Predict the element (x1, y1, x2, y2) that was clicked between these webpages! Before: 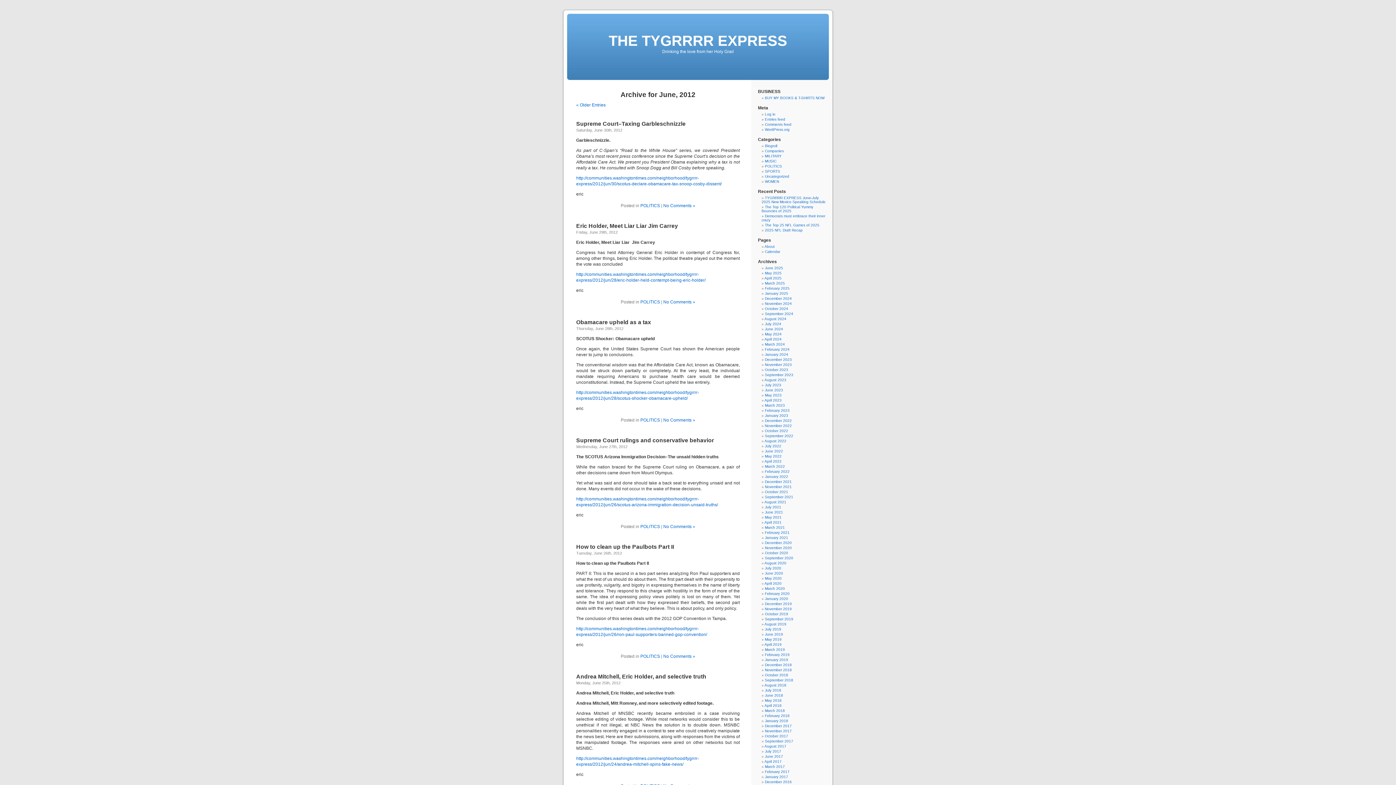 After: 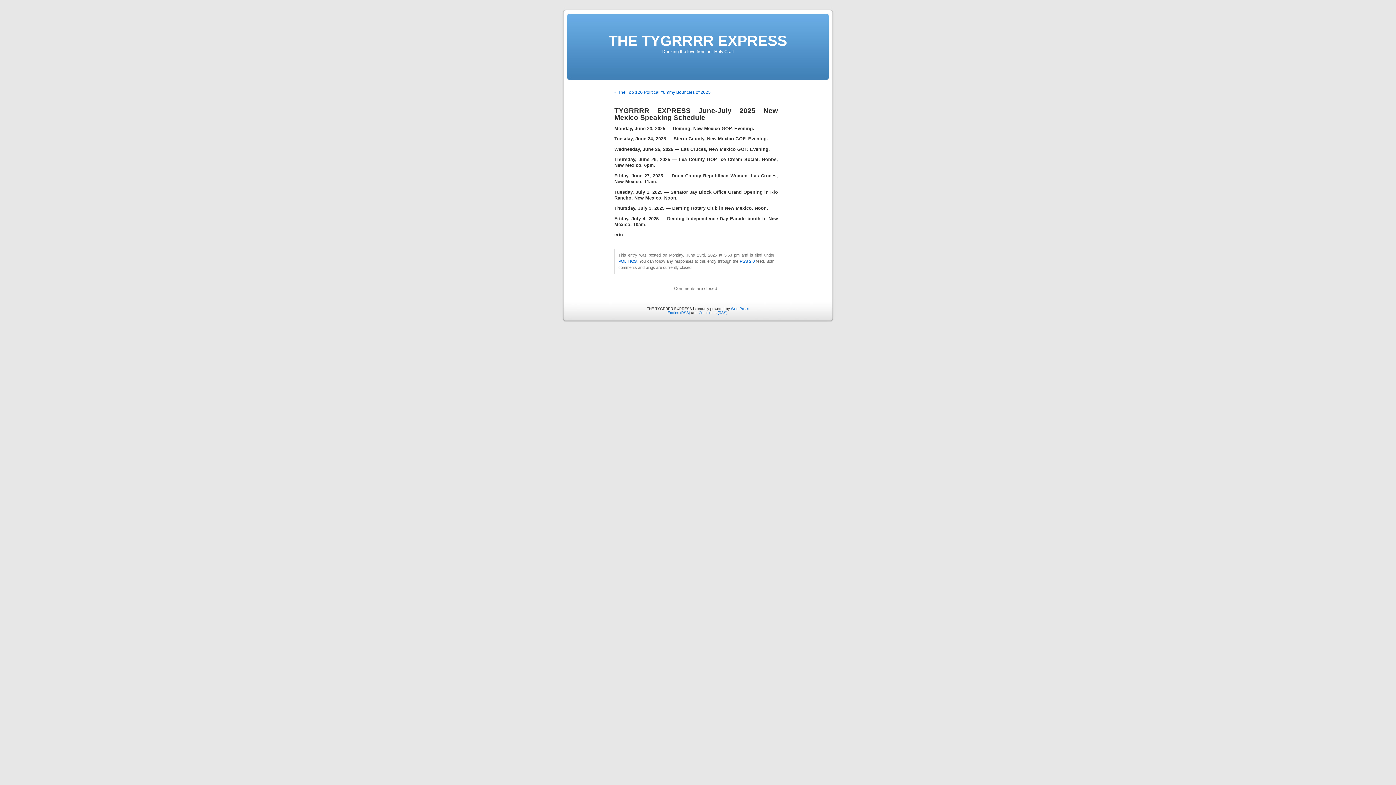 Action: label: TYGRRRR EXPRESS June-July 2025 New Mexico Speaking Schedule bbox: (761, 196, 825, 204)